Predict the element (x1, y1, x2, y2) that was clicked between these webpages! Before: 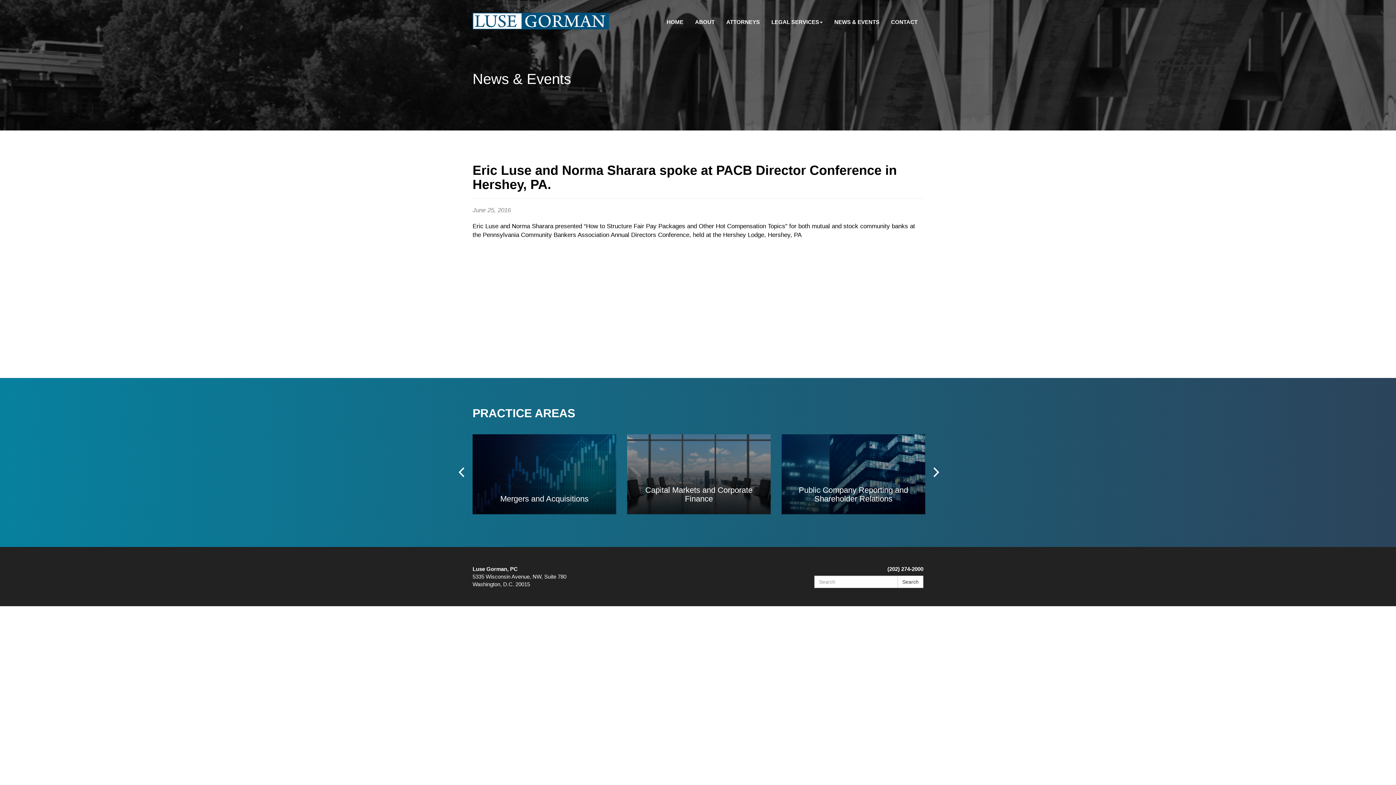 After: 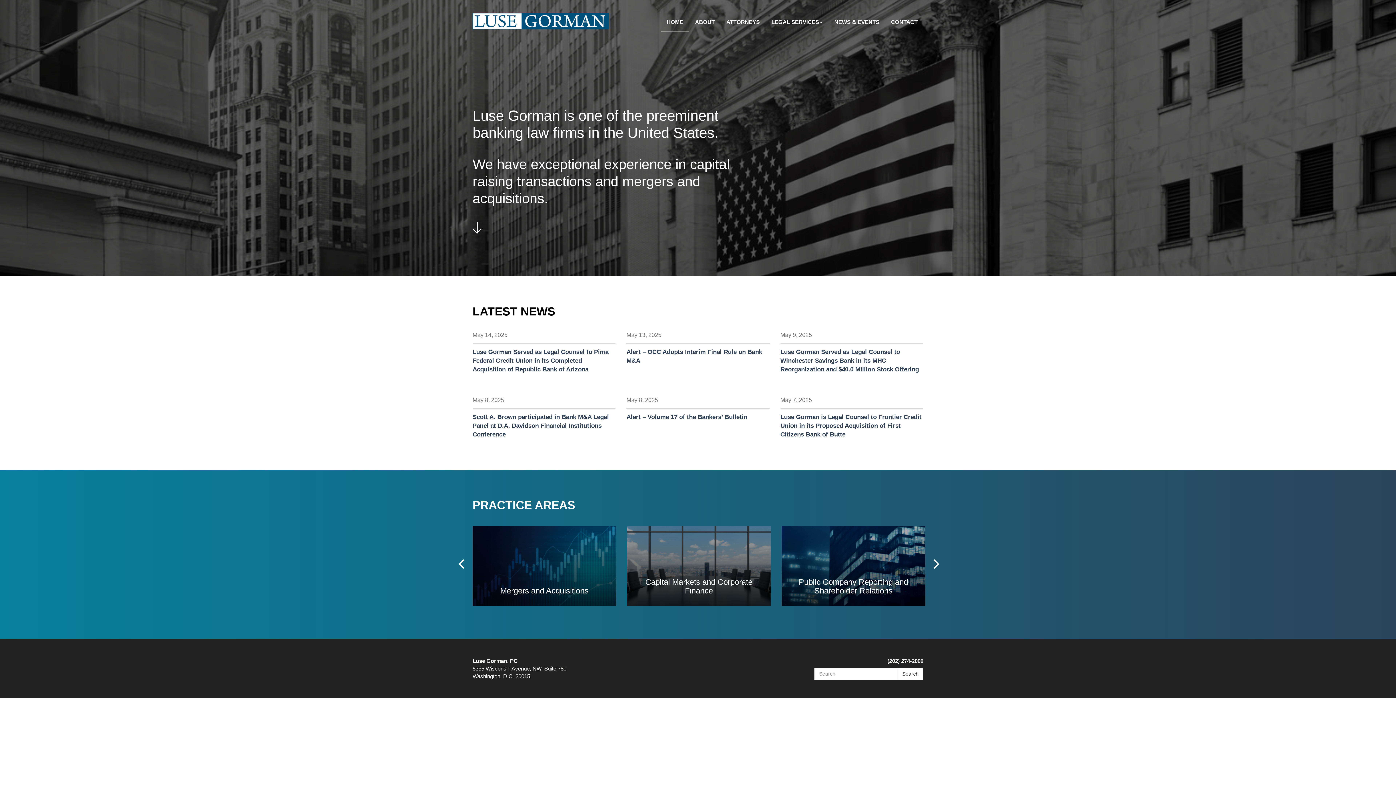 Action: label: HOME bbox: (661, 12, 689, 31)